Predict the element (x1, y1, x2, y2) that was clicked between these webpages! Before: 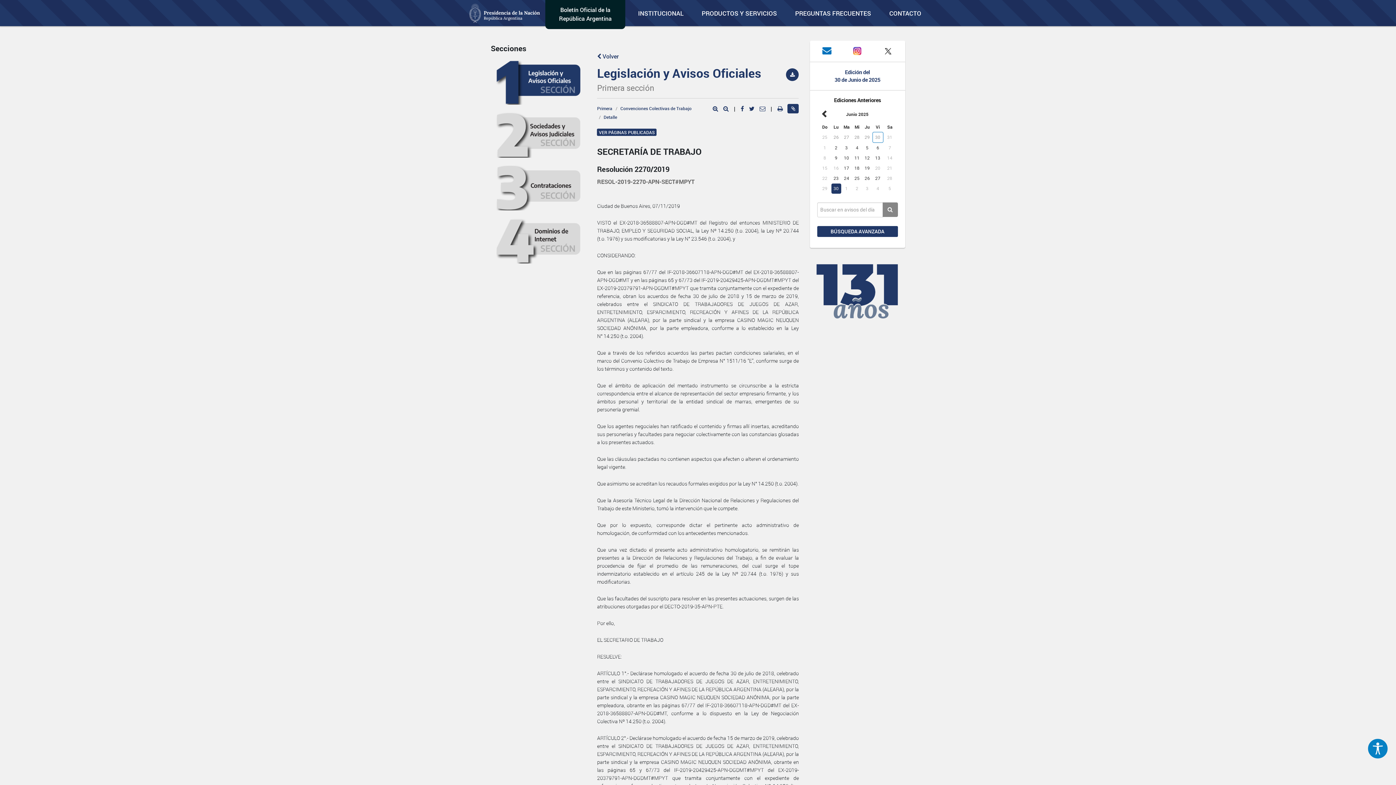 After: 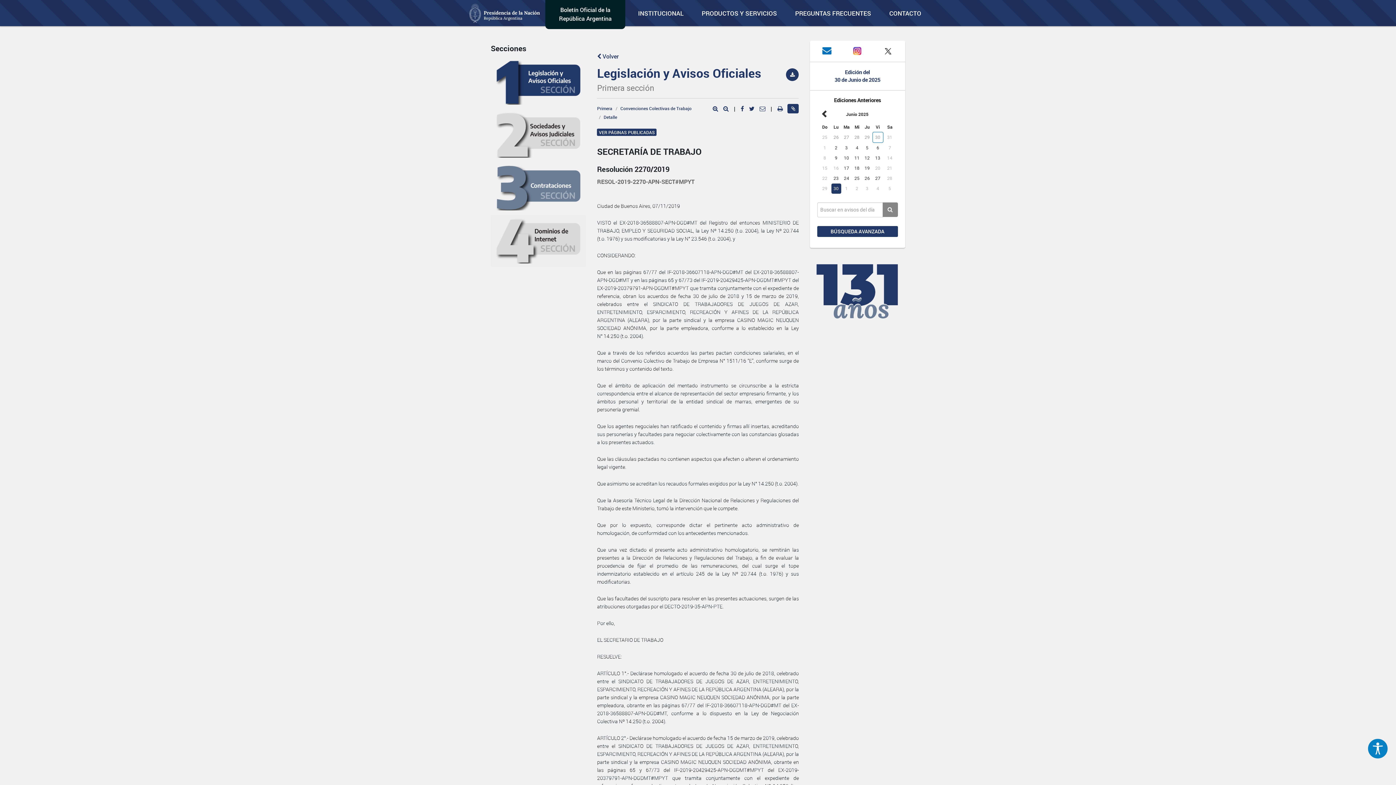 Action: bbox: (490, 162, 586, 214)